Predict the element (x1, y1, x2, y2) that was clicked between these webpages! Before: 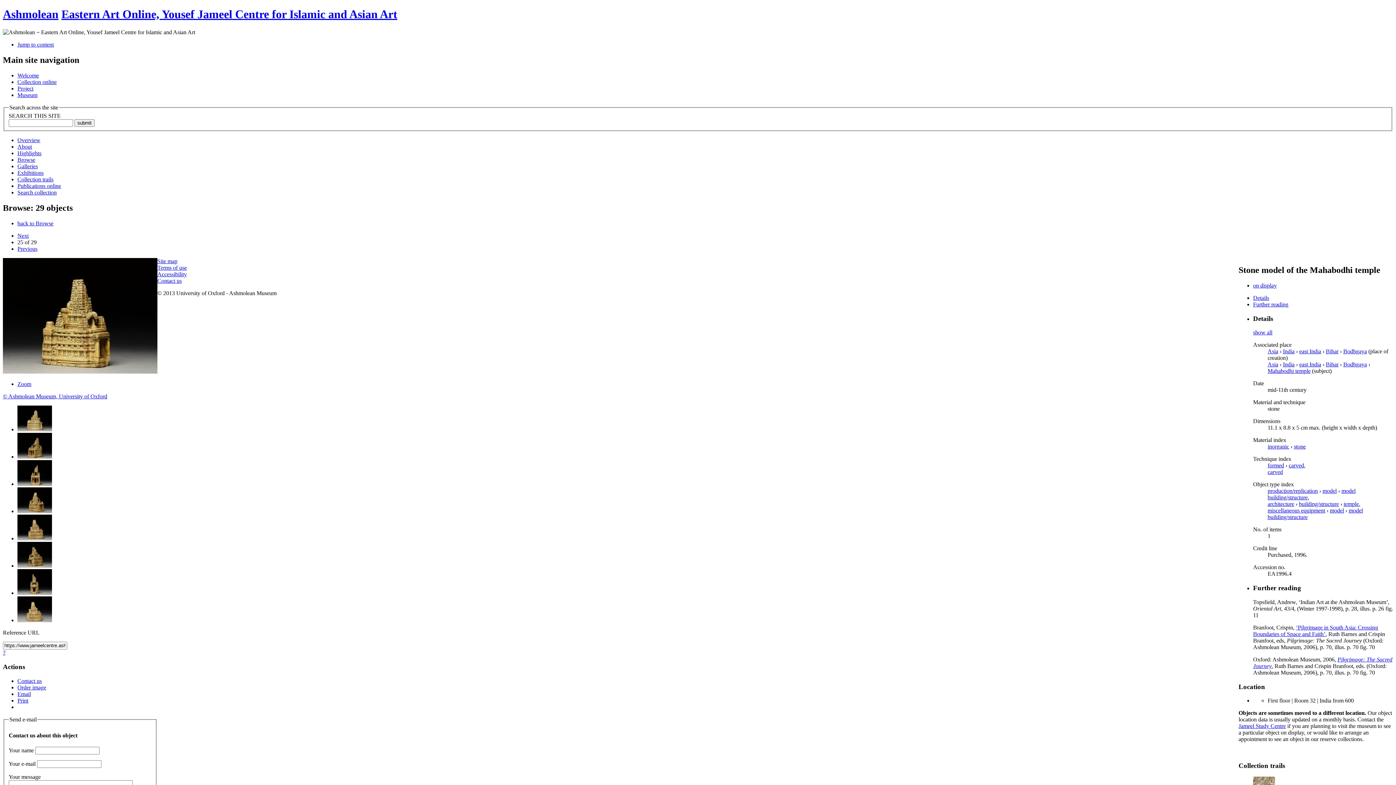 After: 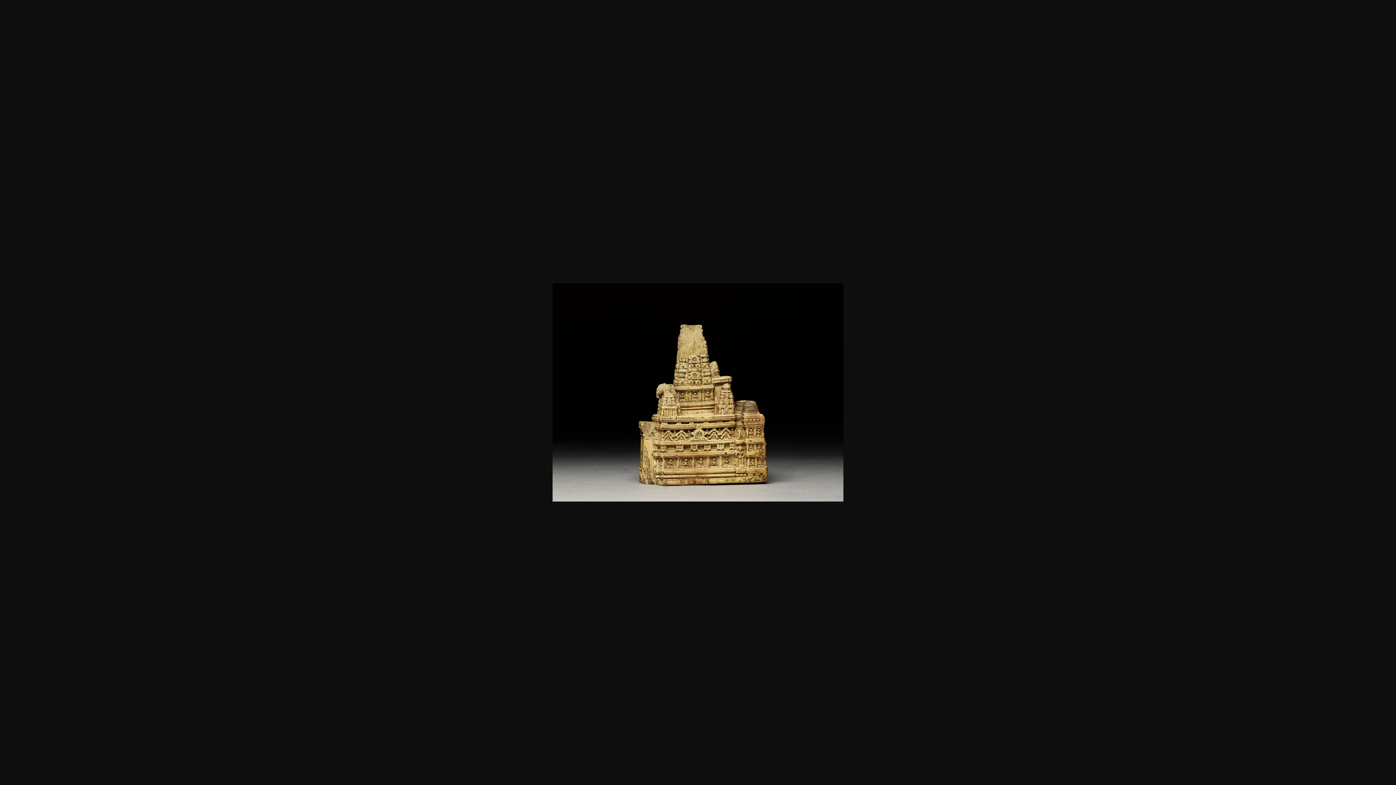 Action: bbox: (17, 535, 52, 541)